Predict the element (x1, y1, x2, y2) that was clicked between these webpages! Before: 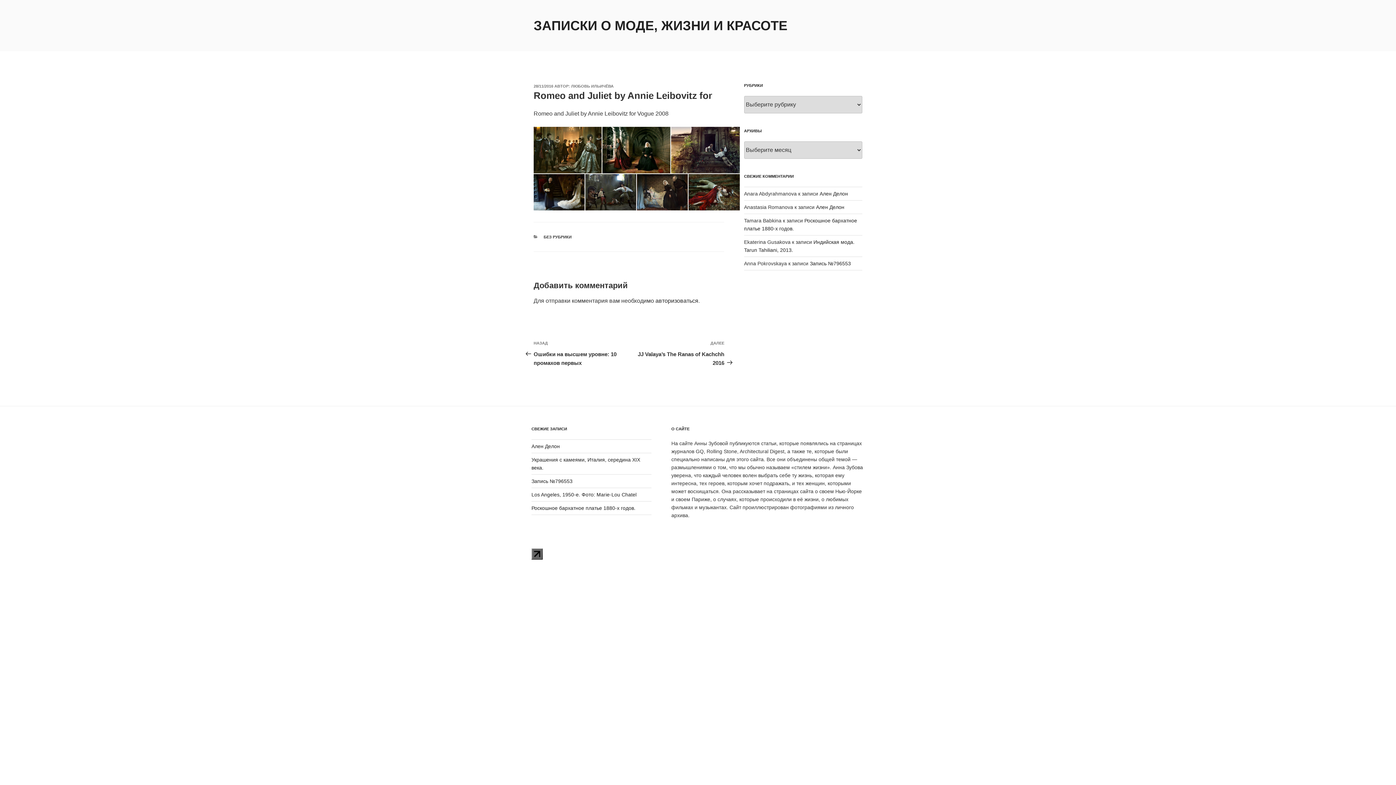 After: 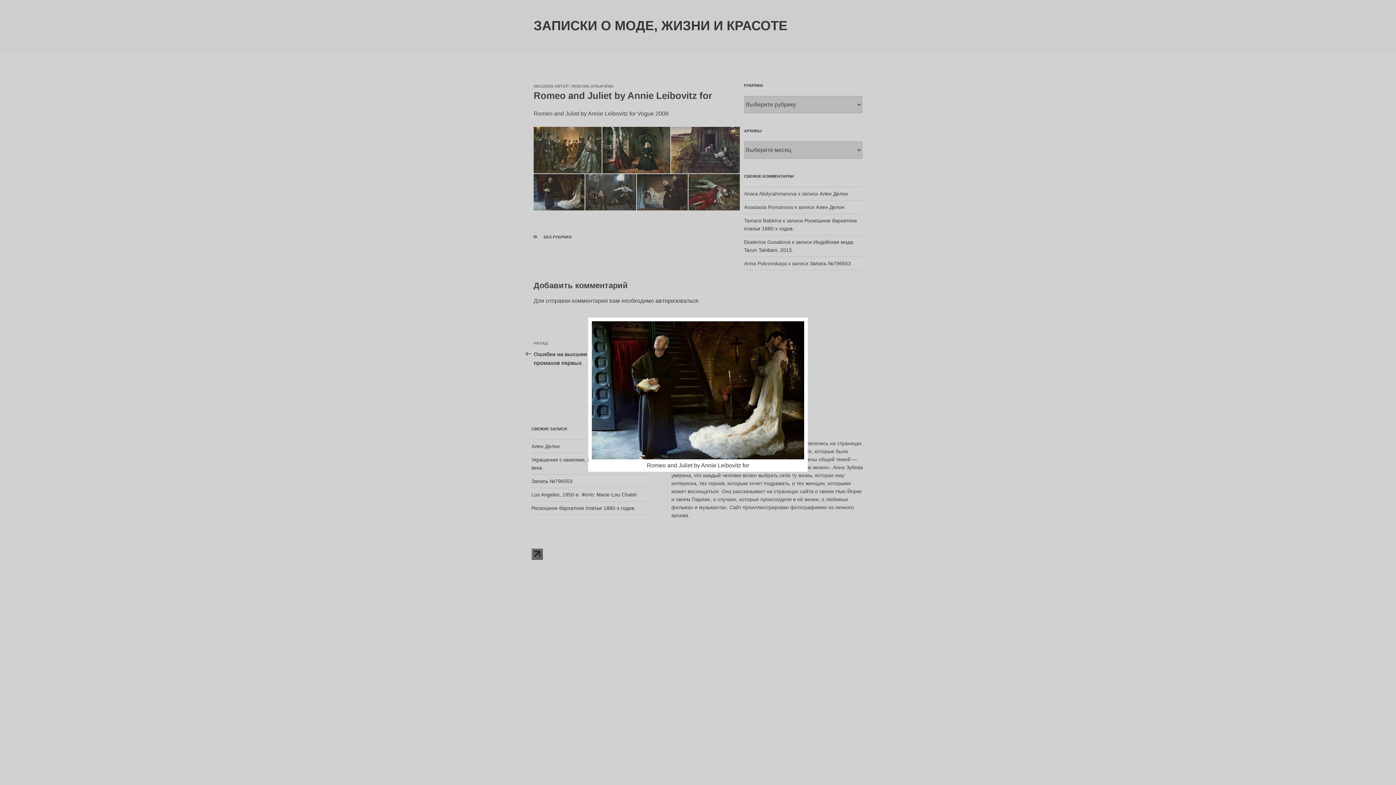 Action: bbox: (533, 174, 584, 210)